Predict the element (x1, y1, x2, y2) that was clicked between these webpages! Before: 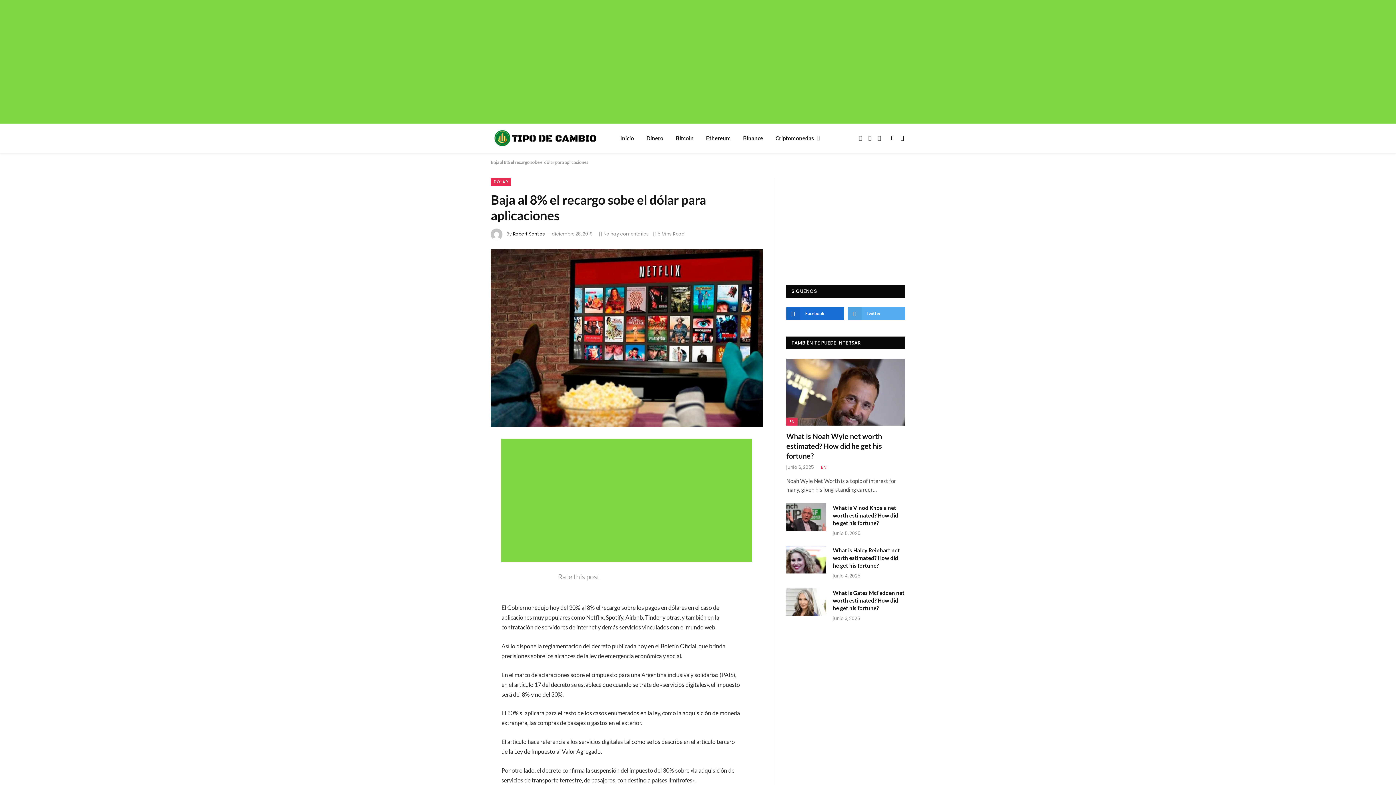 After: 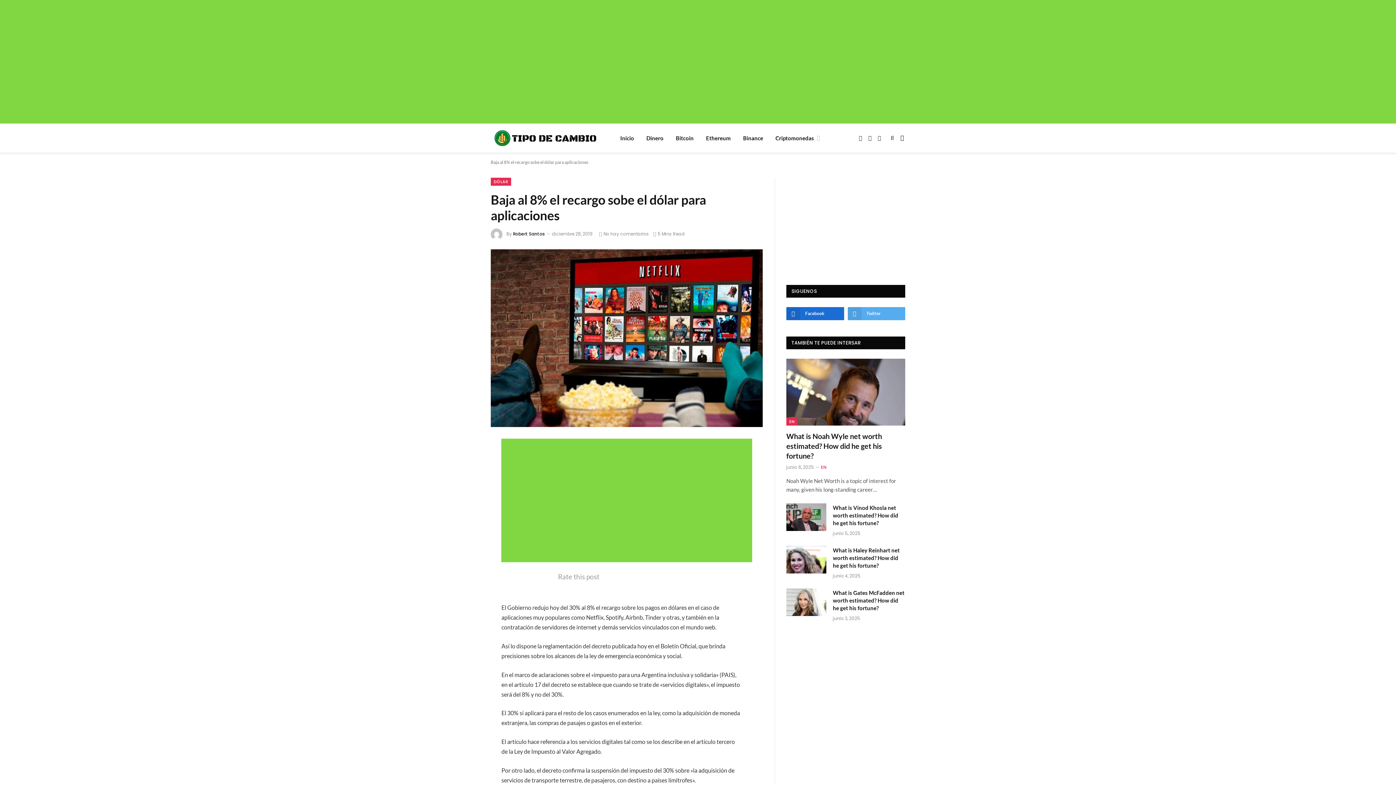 Action: bbox: (458, 494, 474, 510)